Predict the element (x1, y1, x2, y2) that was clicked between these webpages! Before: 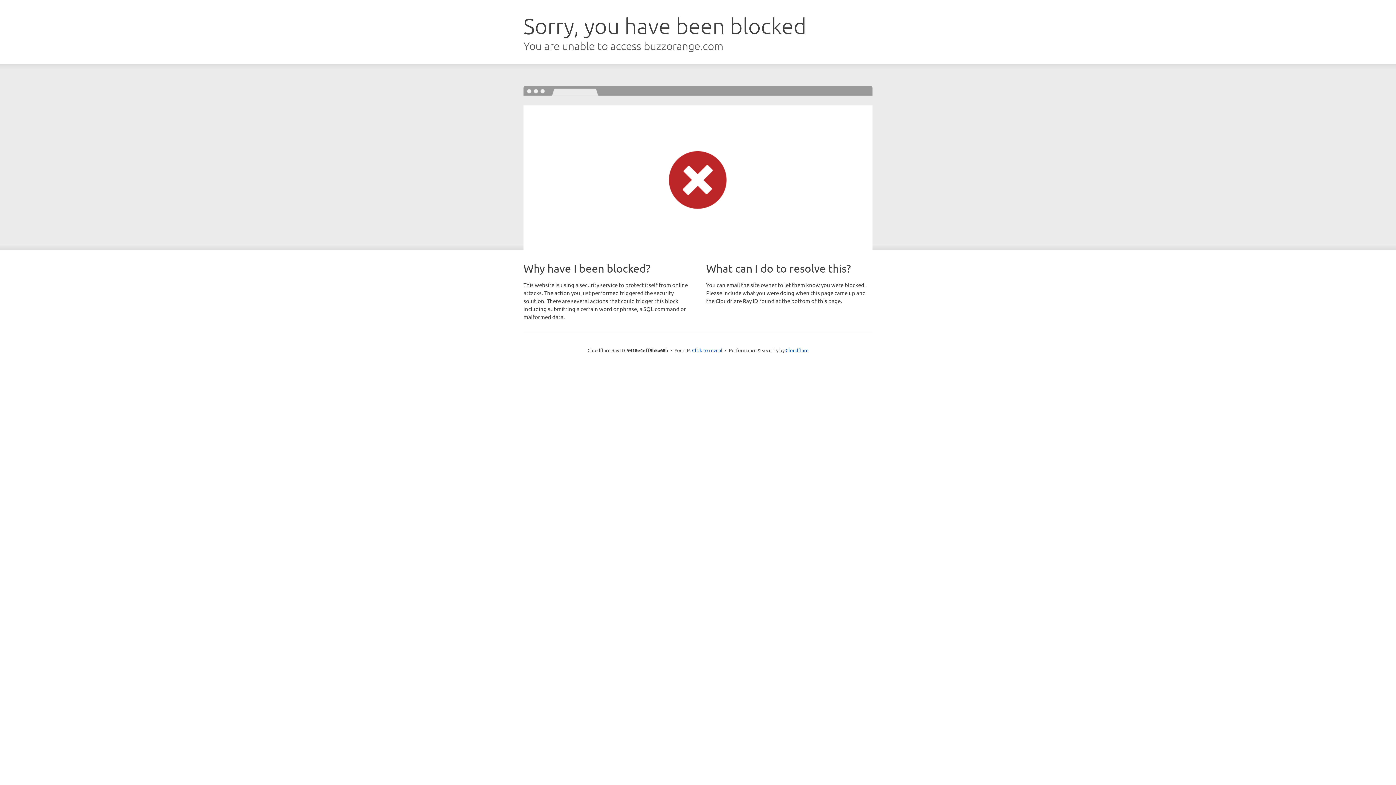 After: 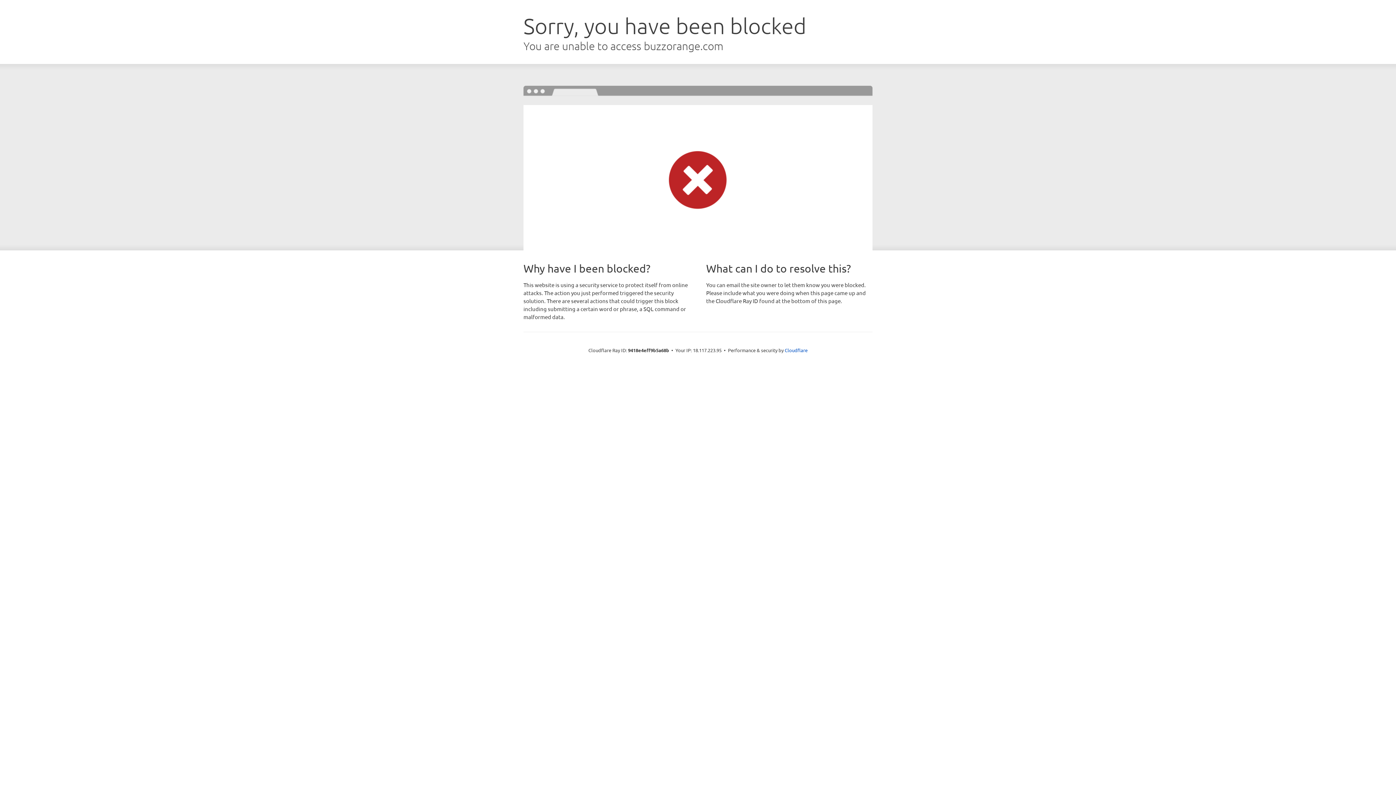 Action: label: Click to reveal bbox: (692, 346, 722, 353)